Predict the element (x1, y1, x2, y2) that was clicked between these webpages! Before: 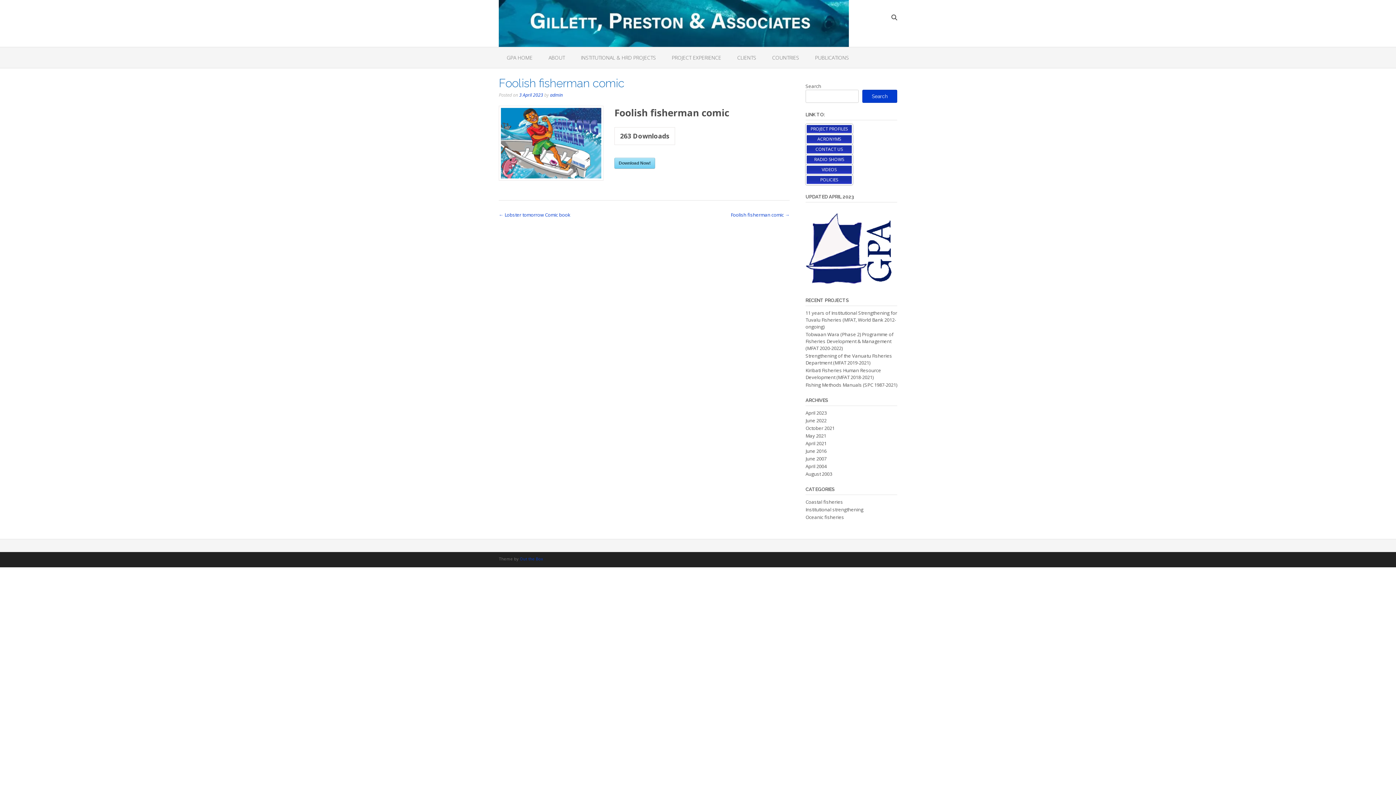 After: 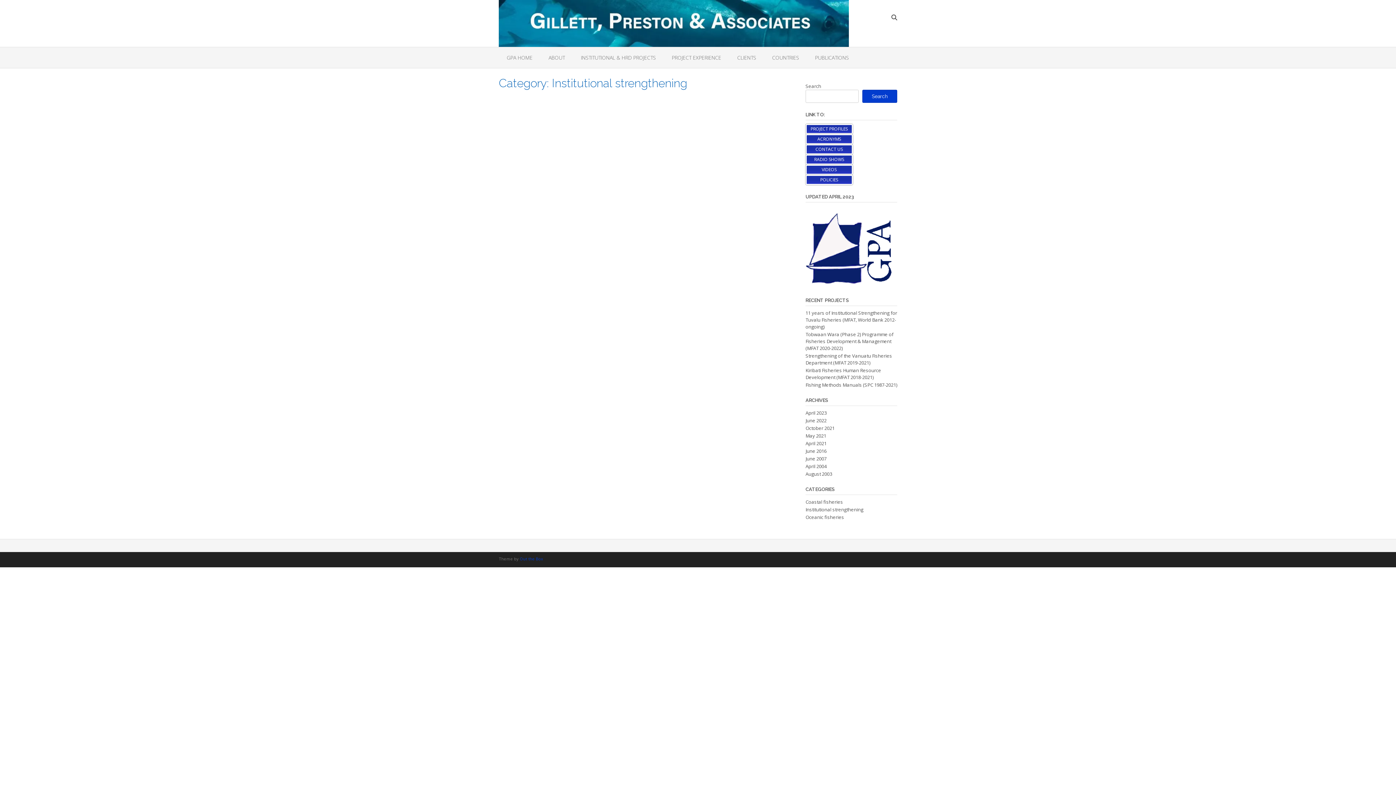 Action: bbox: (805, 506, 863, 512) label: Institutional strengthening